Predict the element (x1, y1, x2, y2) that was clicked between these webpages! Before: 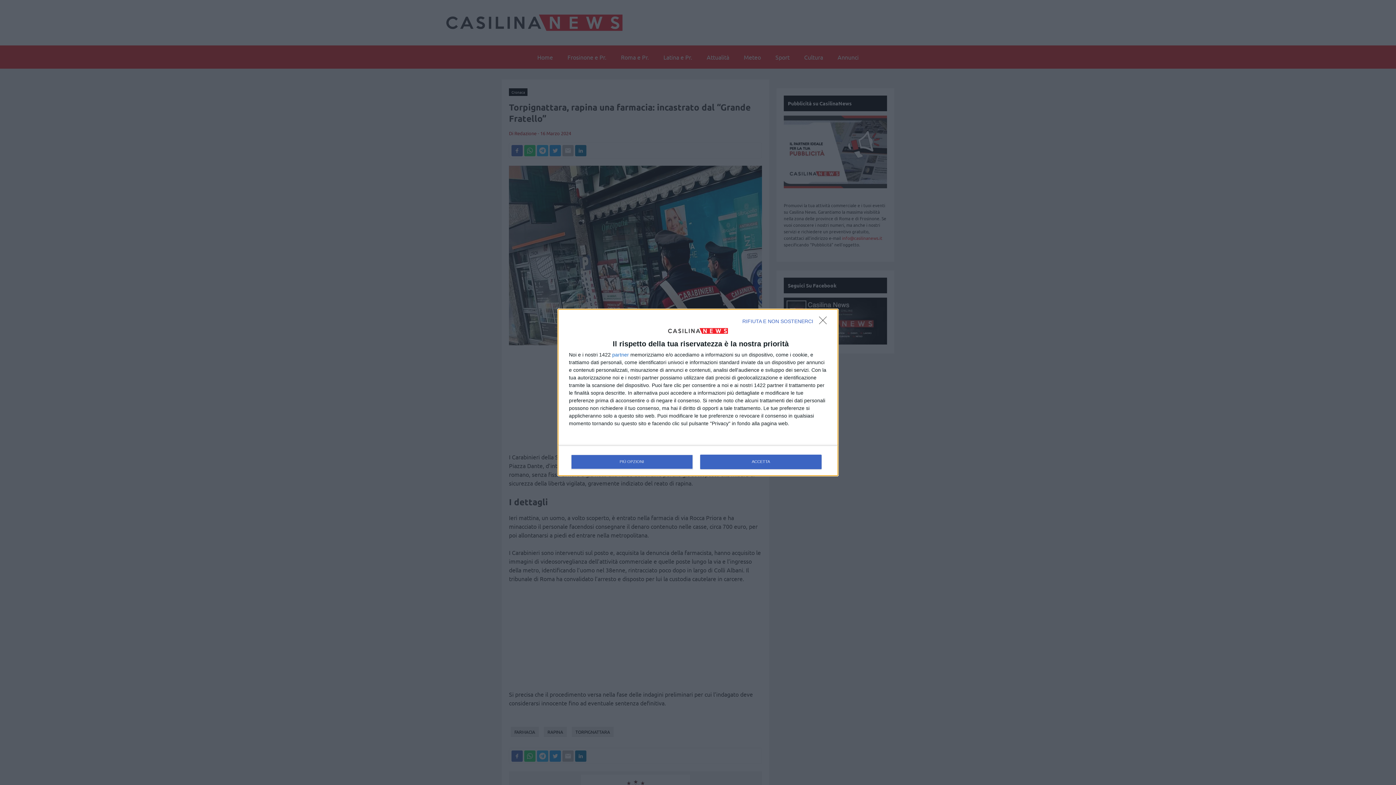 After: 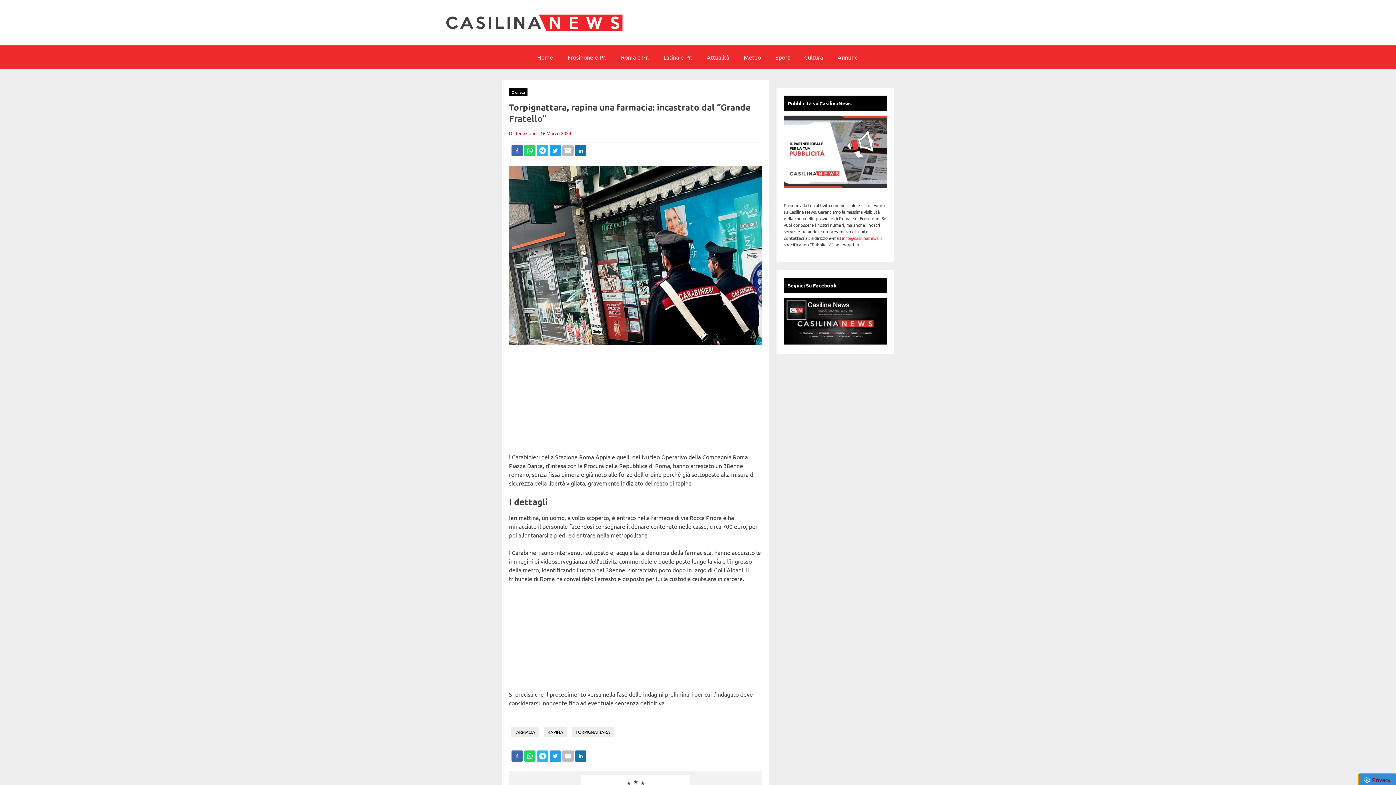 Action: label: RIFIUTA E NON SOSTENERCI bbox: (819, 316, 830, 328)